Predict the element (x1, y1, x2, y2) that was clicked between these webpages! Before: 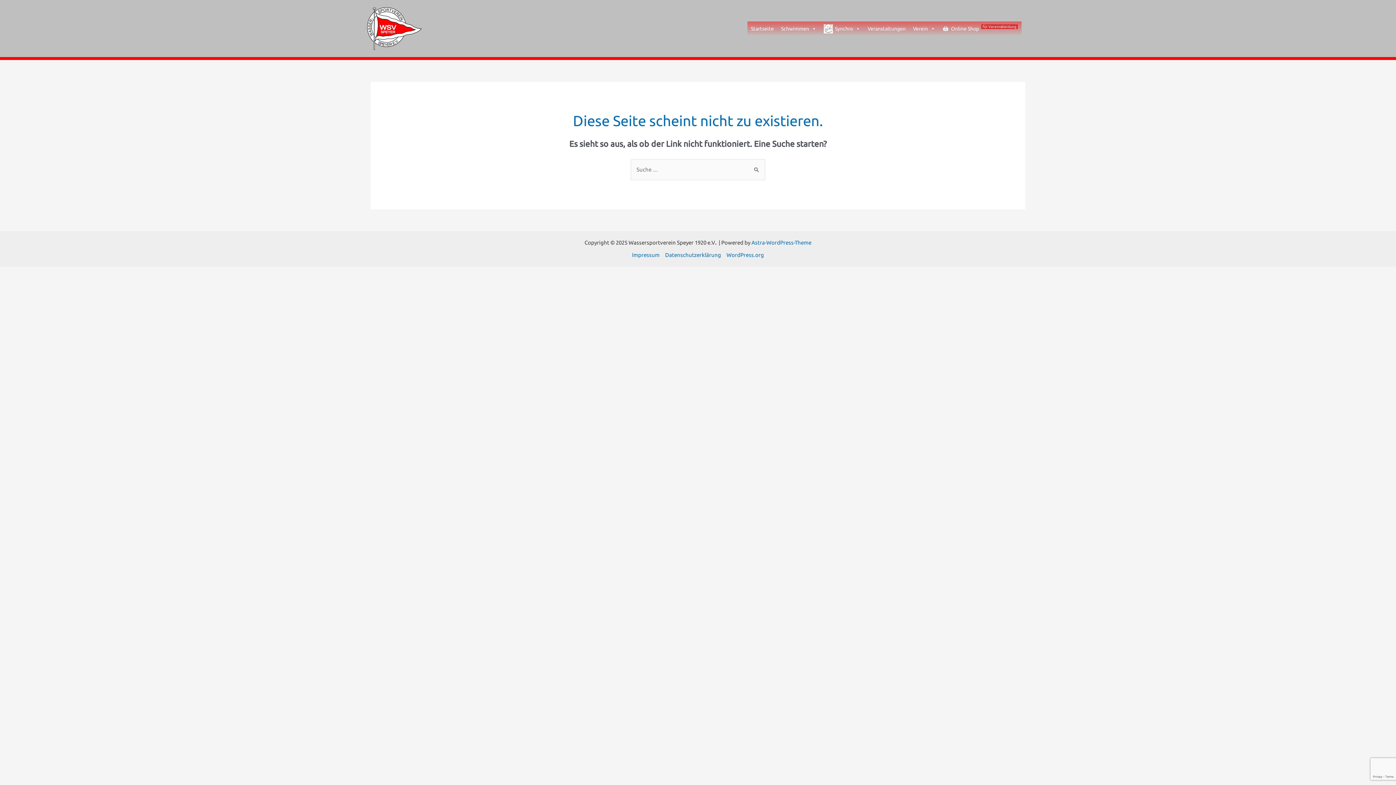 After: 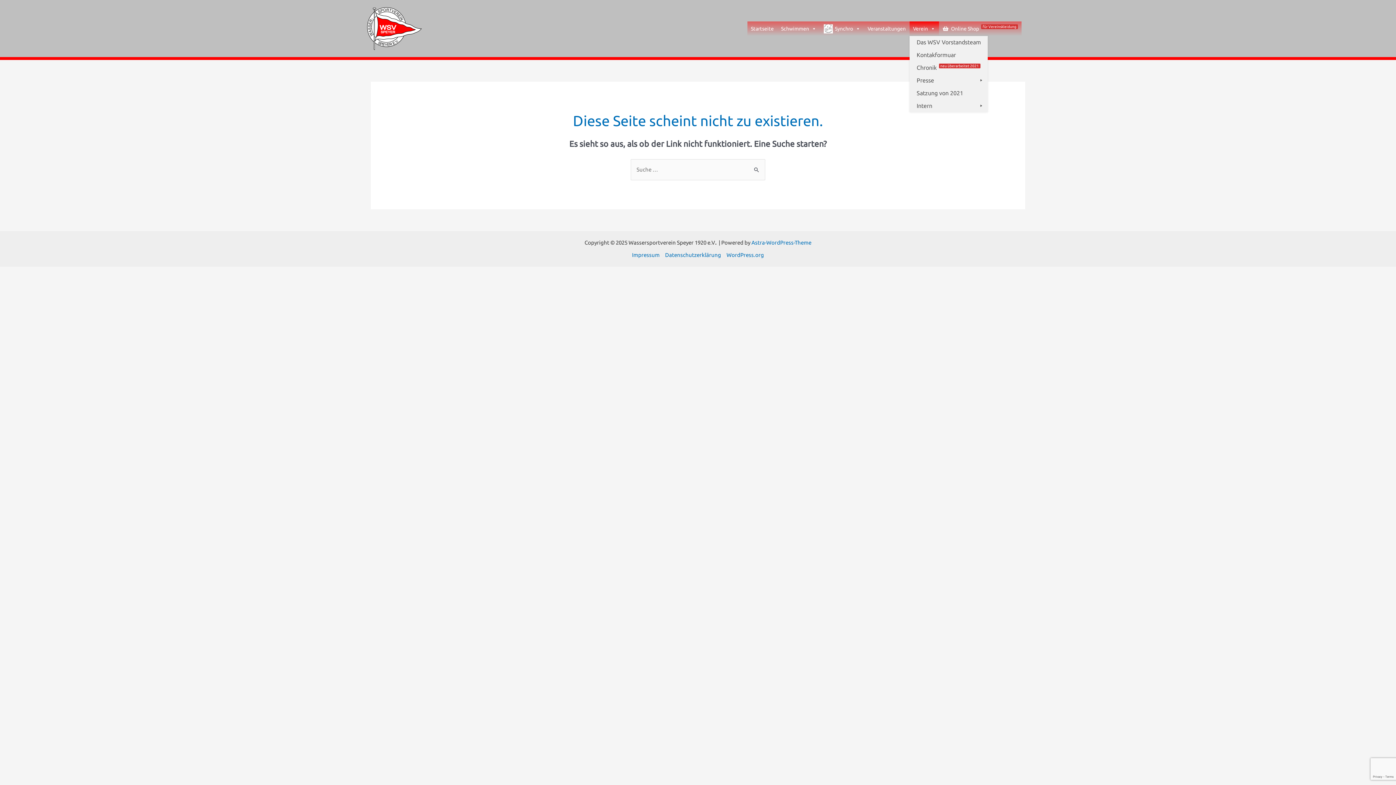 Action: label: Verein bbox: (909, 21, 939, 35)